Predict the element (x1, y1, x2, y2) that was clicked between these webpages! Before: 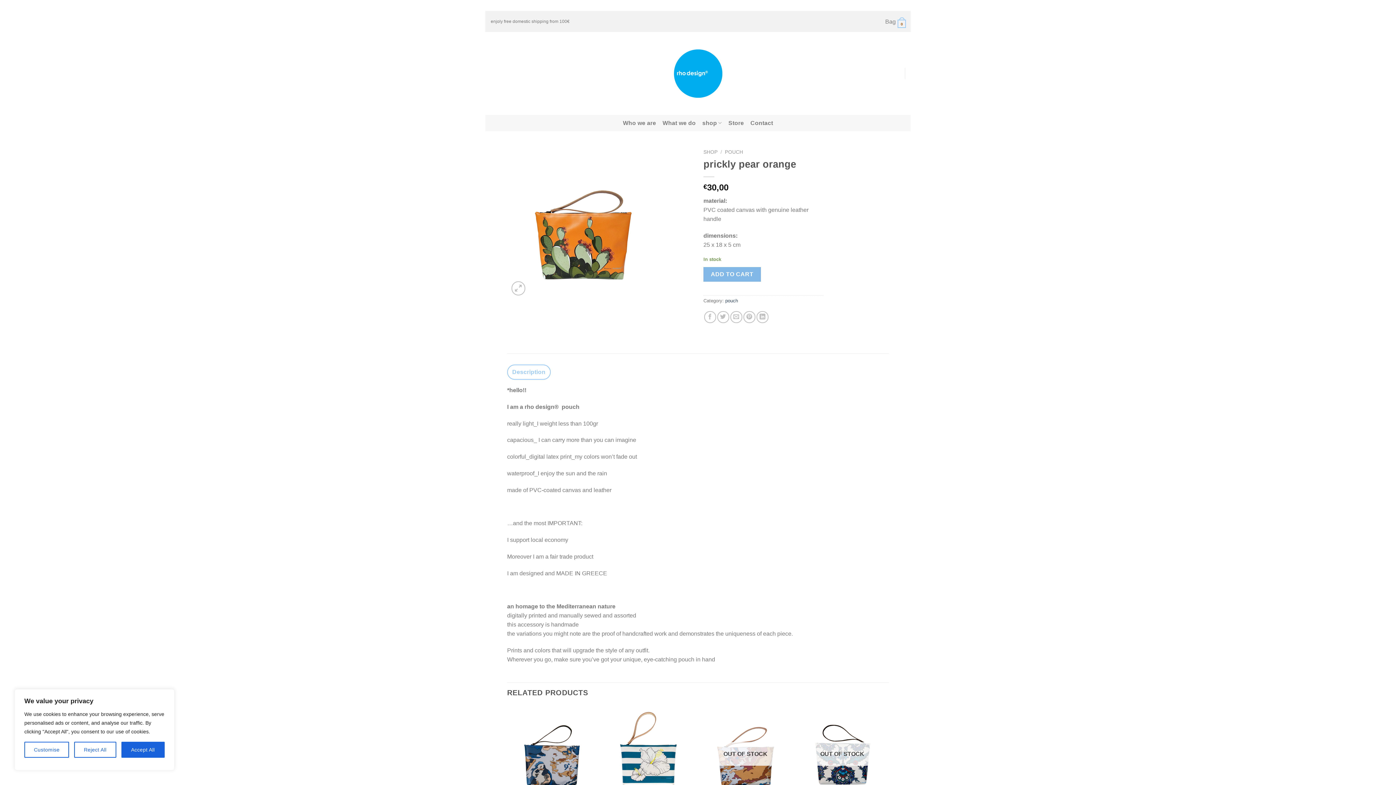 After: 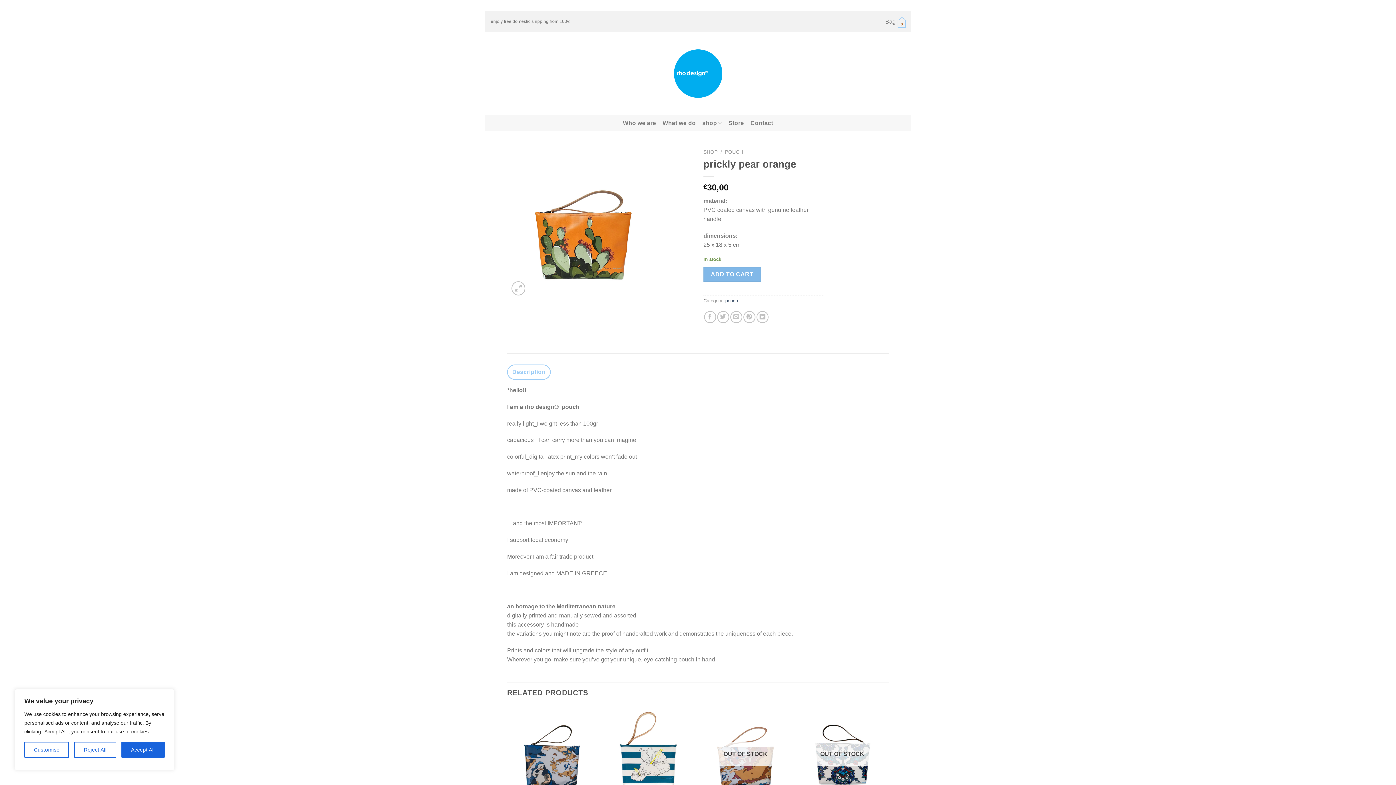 Action: bbox: (507, 364, 550, 379) label: Description